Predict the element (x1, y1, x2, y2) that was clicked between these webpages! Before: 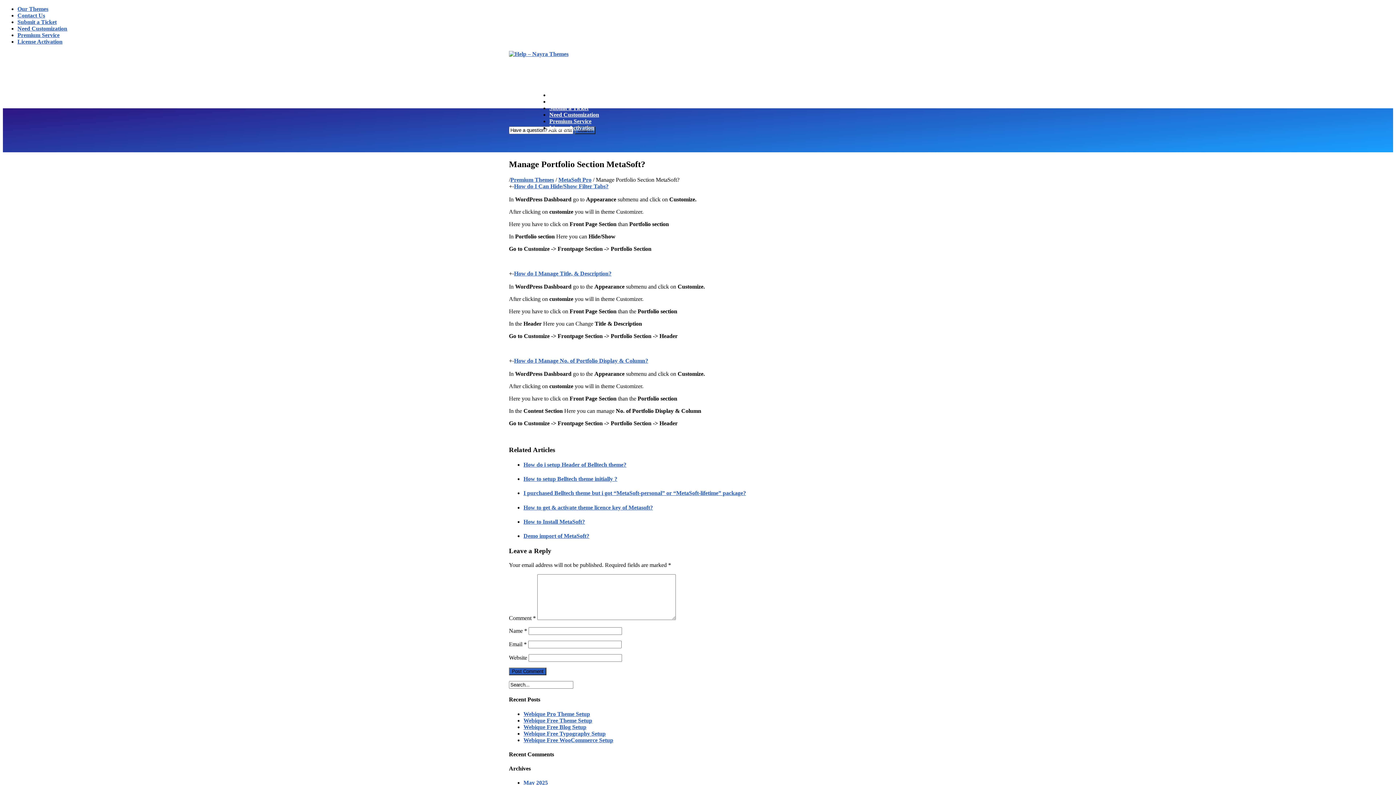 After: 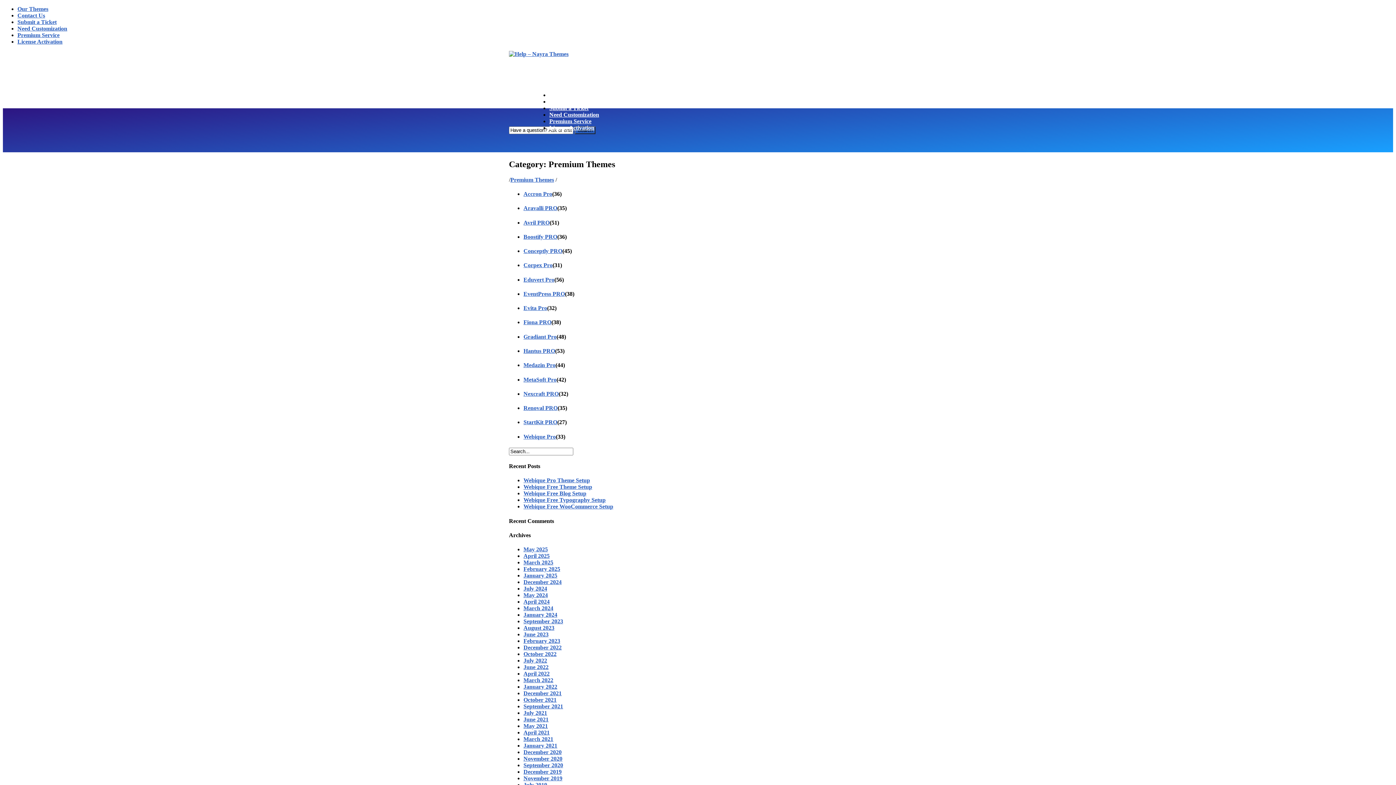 Action: label: Premium Themes bbox: (510, 176, 554, 182)